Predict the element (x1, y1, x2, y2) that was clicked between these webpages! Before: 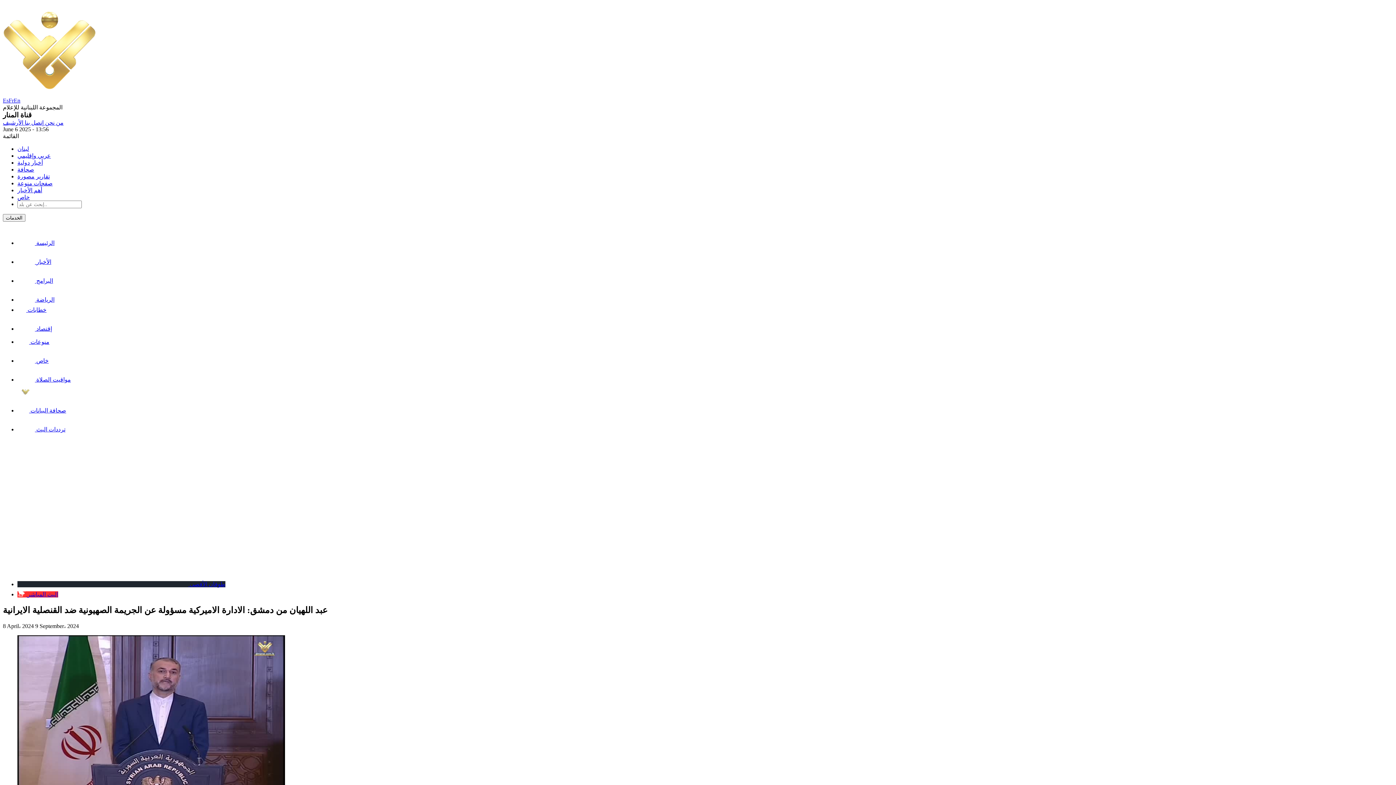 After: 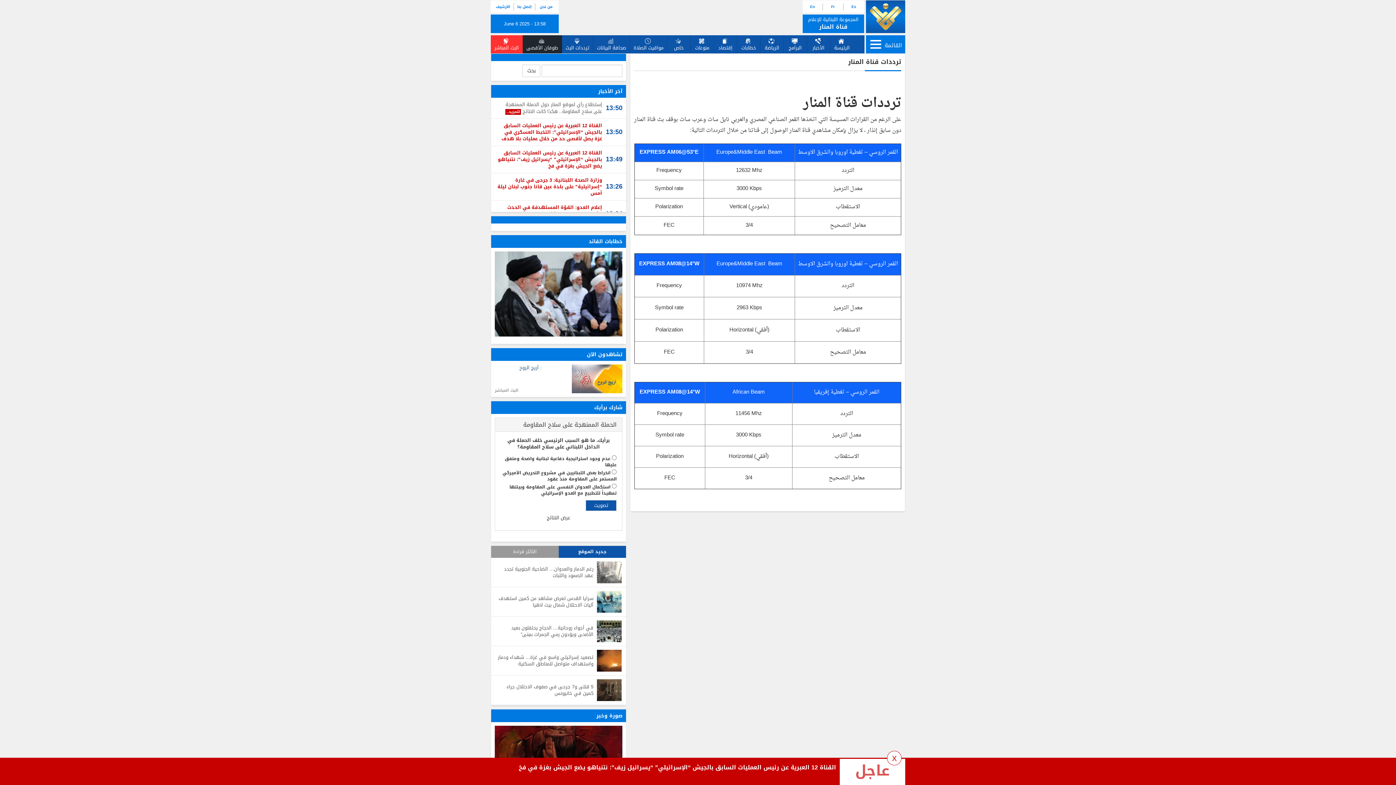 Action: label:  ترددات البث bbox: (17, 426, 65, 432)